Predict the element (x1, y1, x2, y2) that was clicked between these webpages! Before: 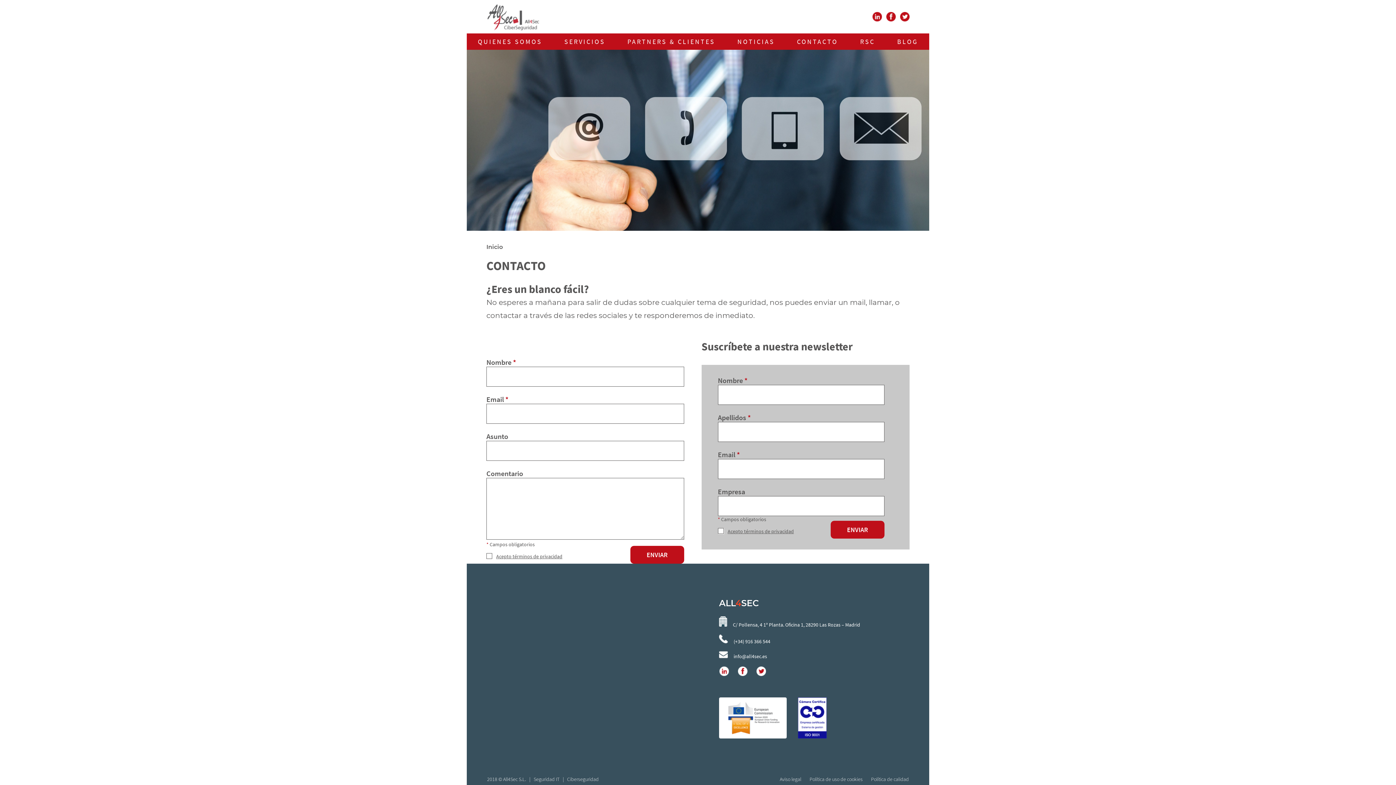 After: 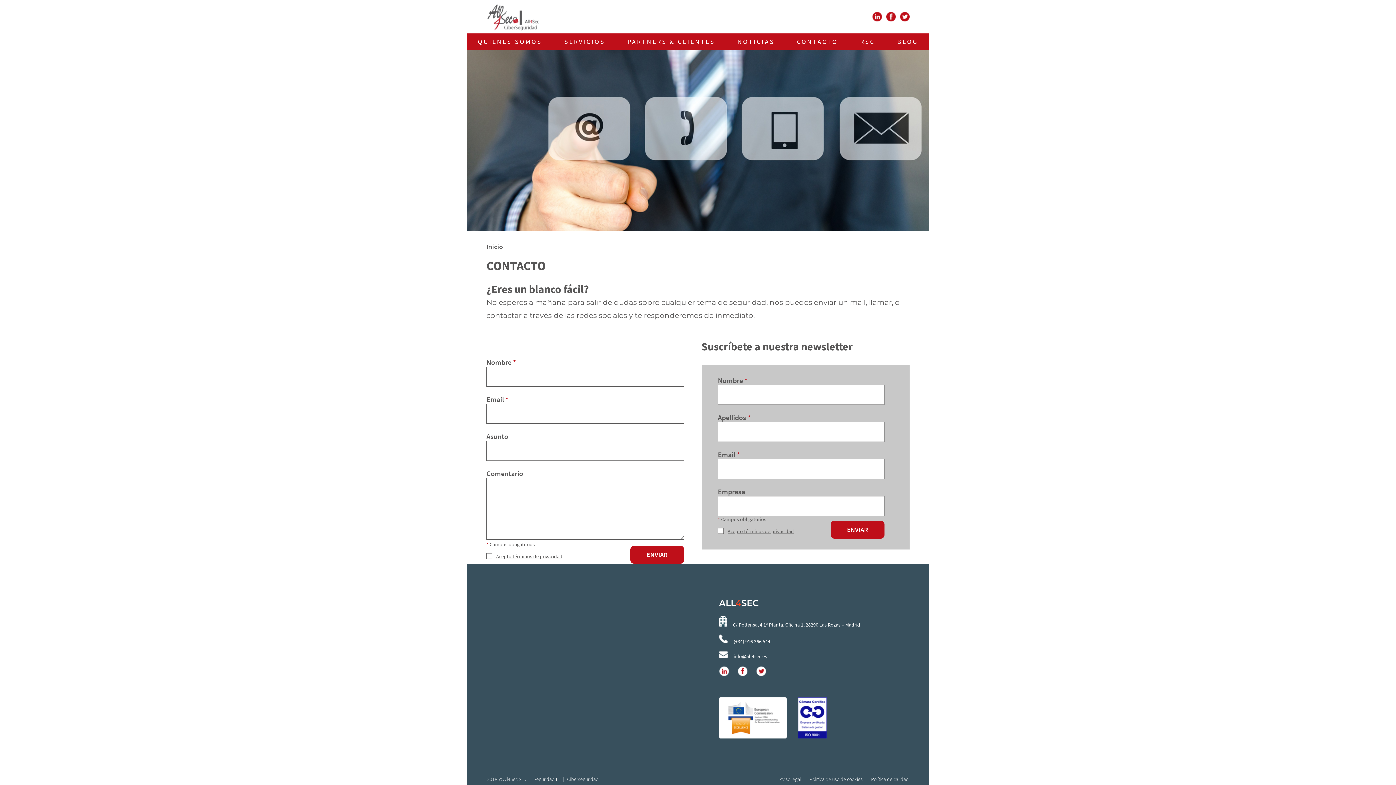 Action: bbox: (756, 666, 766, 676)